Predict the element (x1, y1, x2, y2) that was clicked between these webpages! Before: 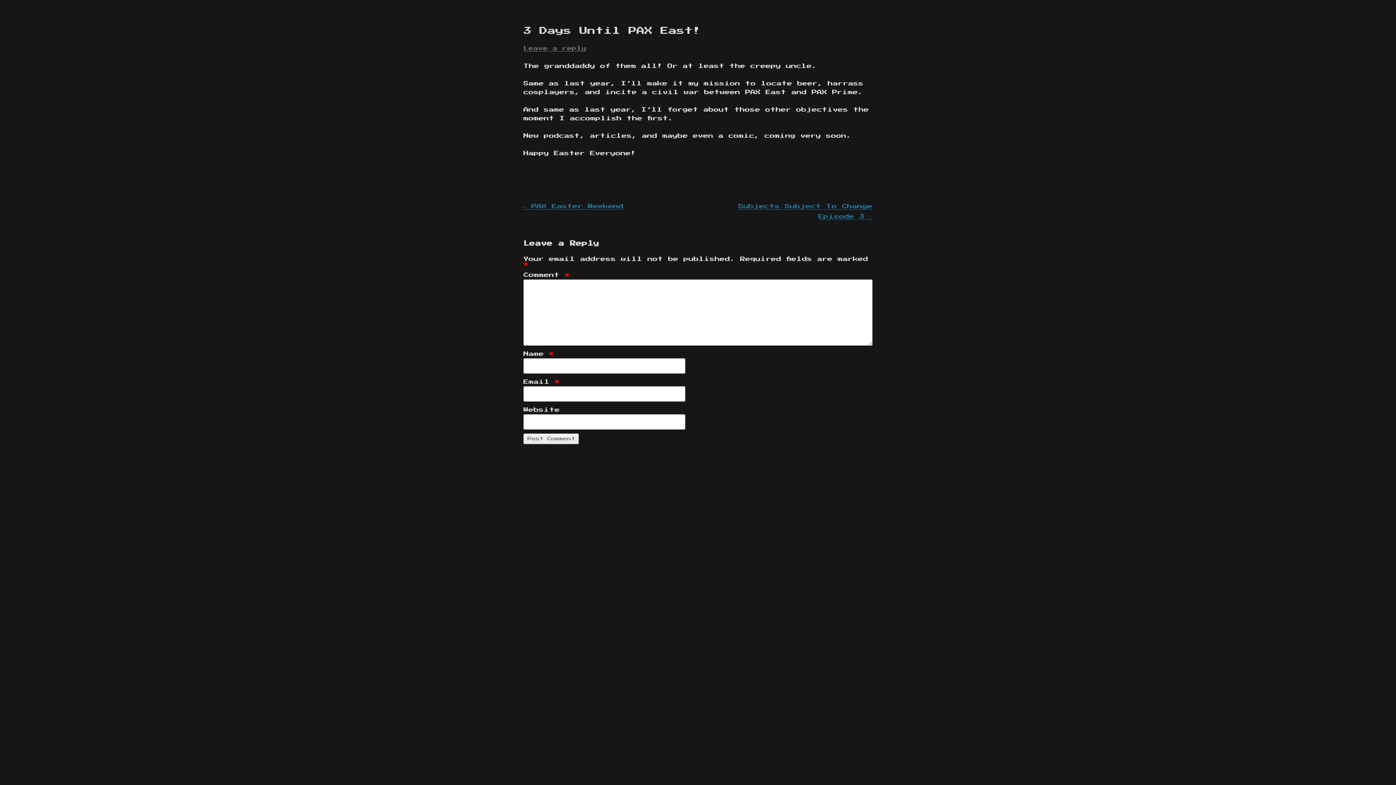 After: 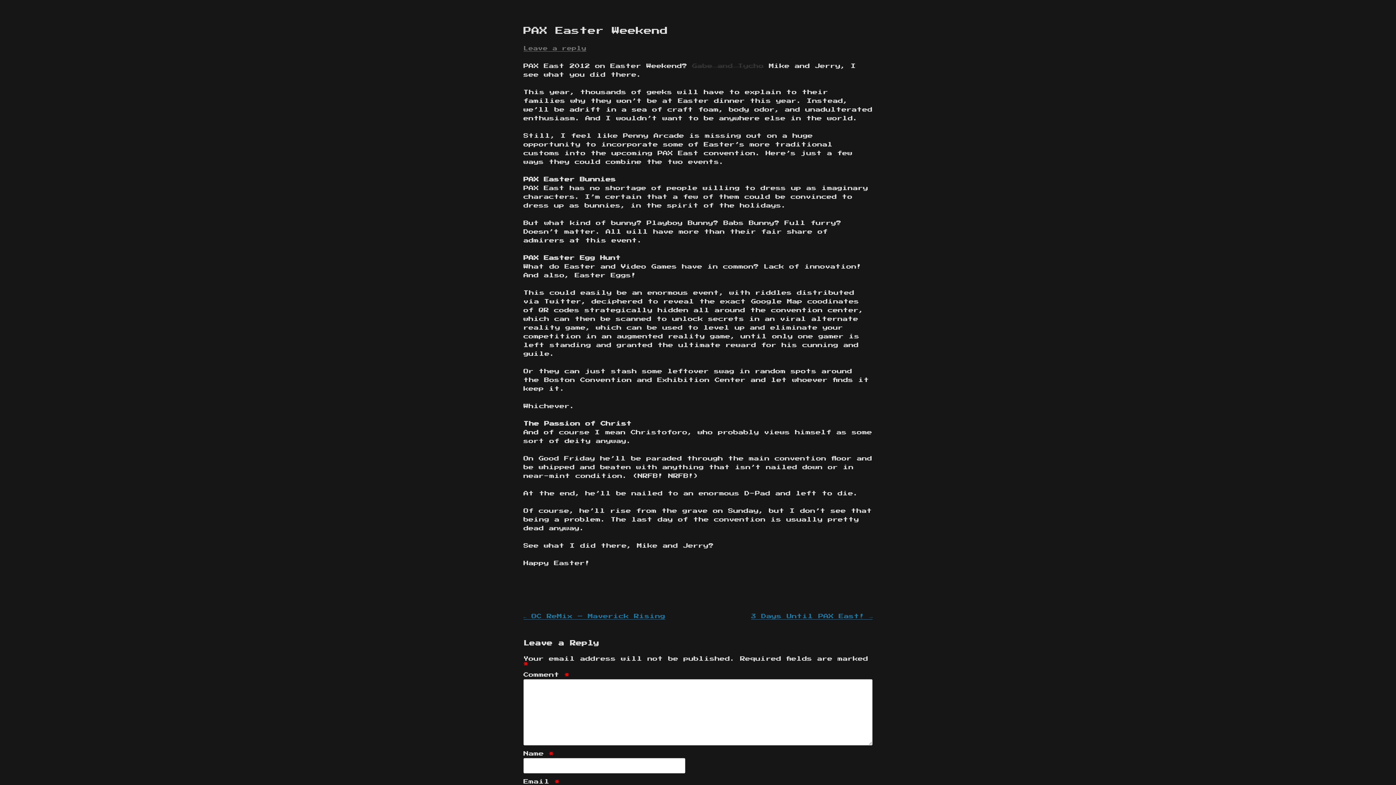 Action: bbox: (523, 204, 623, 209) label: ← PAX Easter Weekend